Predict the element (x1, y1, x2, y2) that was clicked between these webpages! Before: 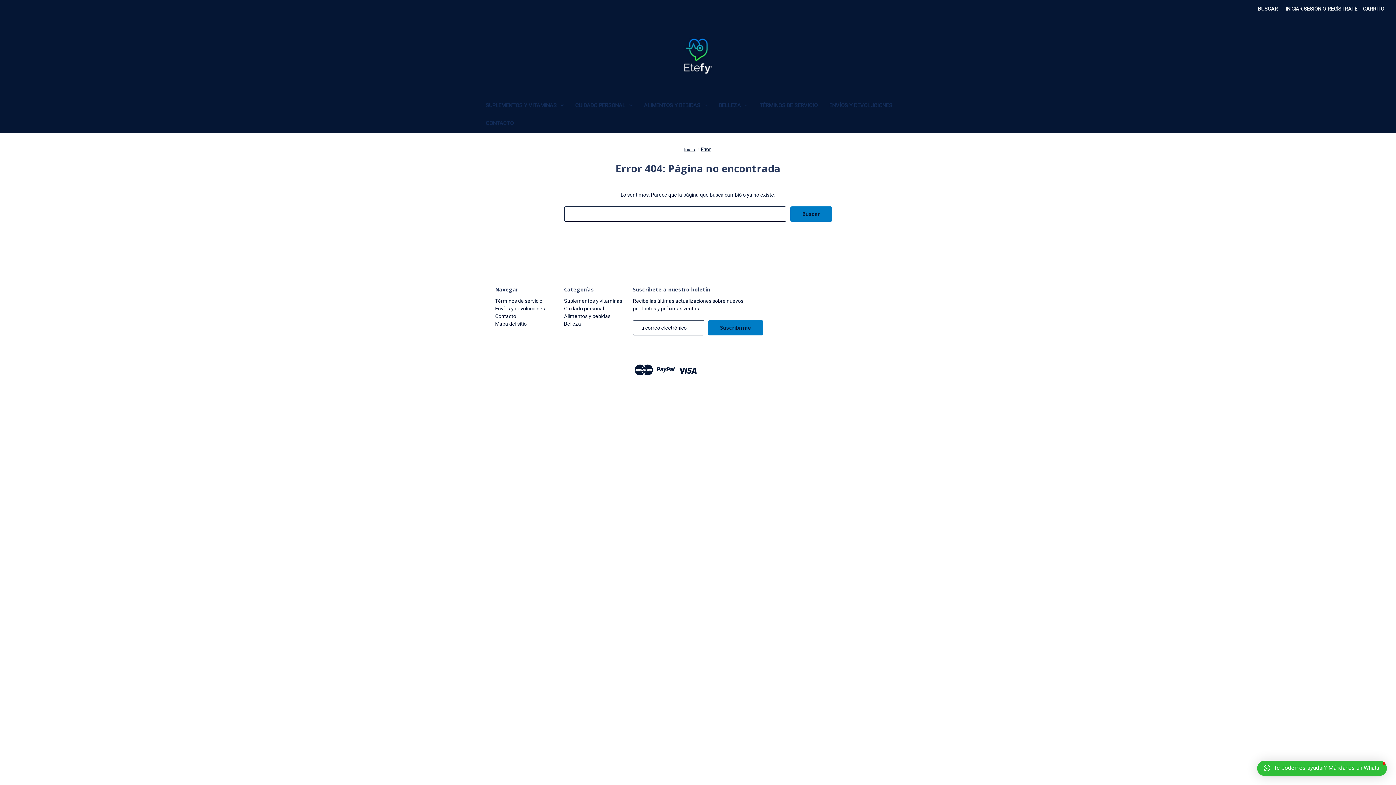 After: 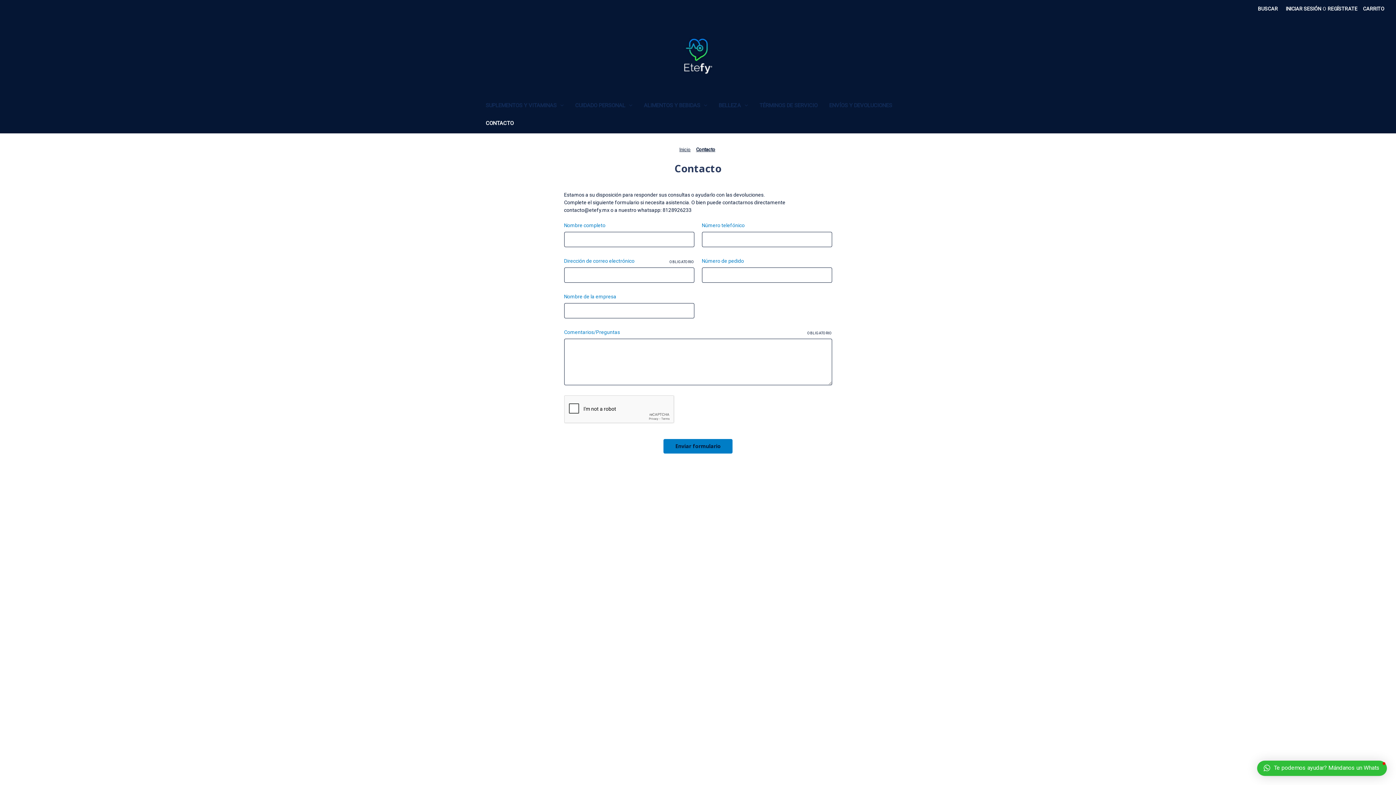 Action: label: Contacto bbox: (495, 313, 516, 319)